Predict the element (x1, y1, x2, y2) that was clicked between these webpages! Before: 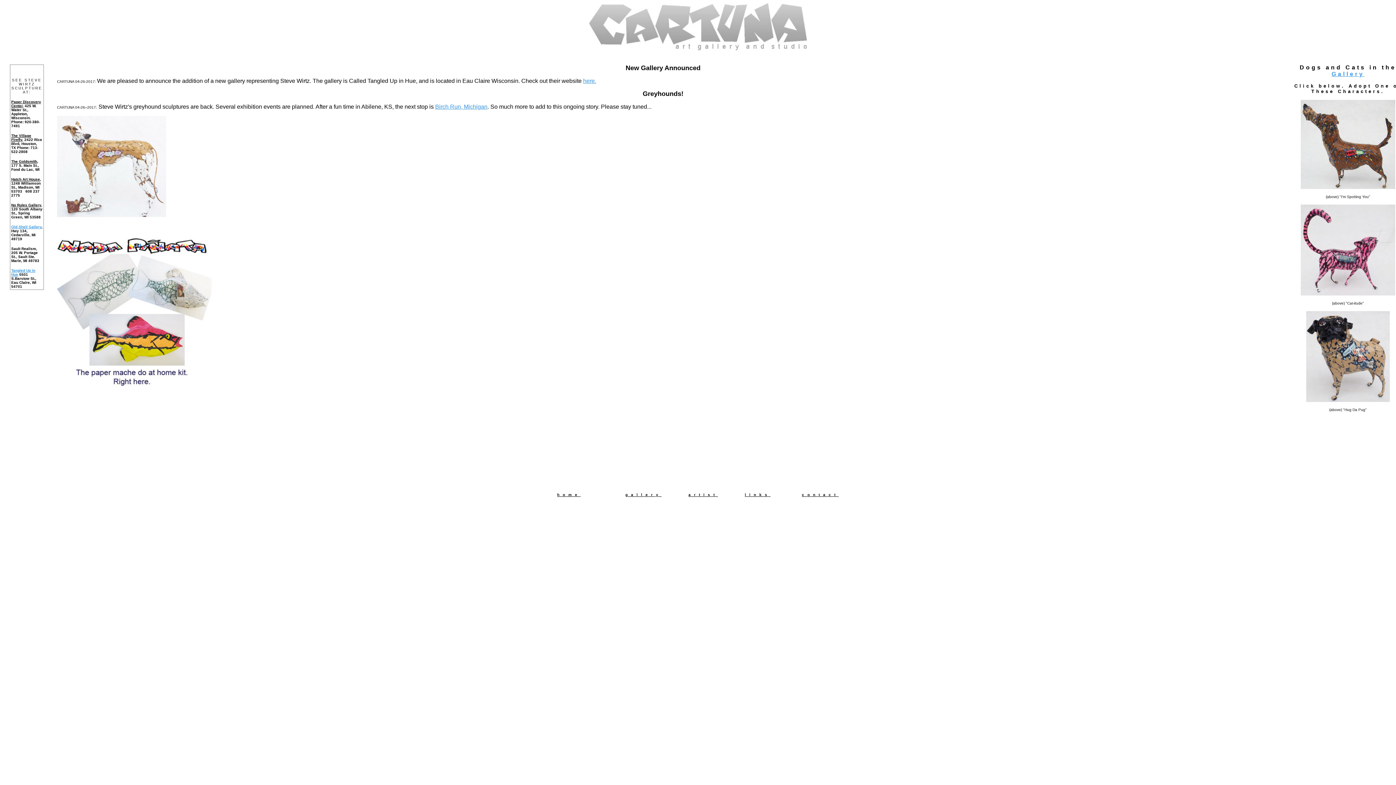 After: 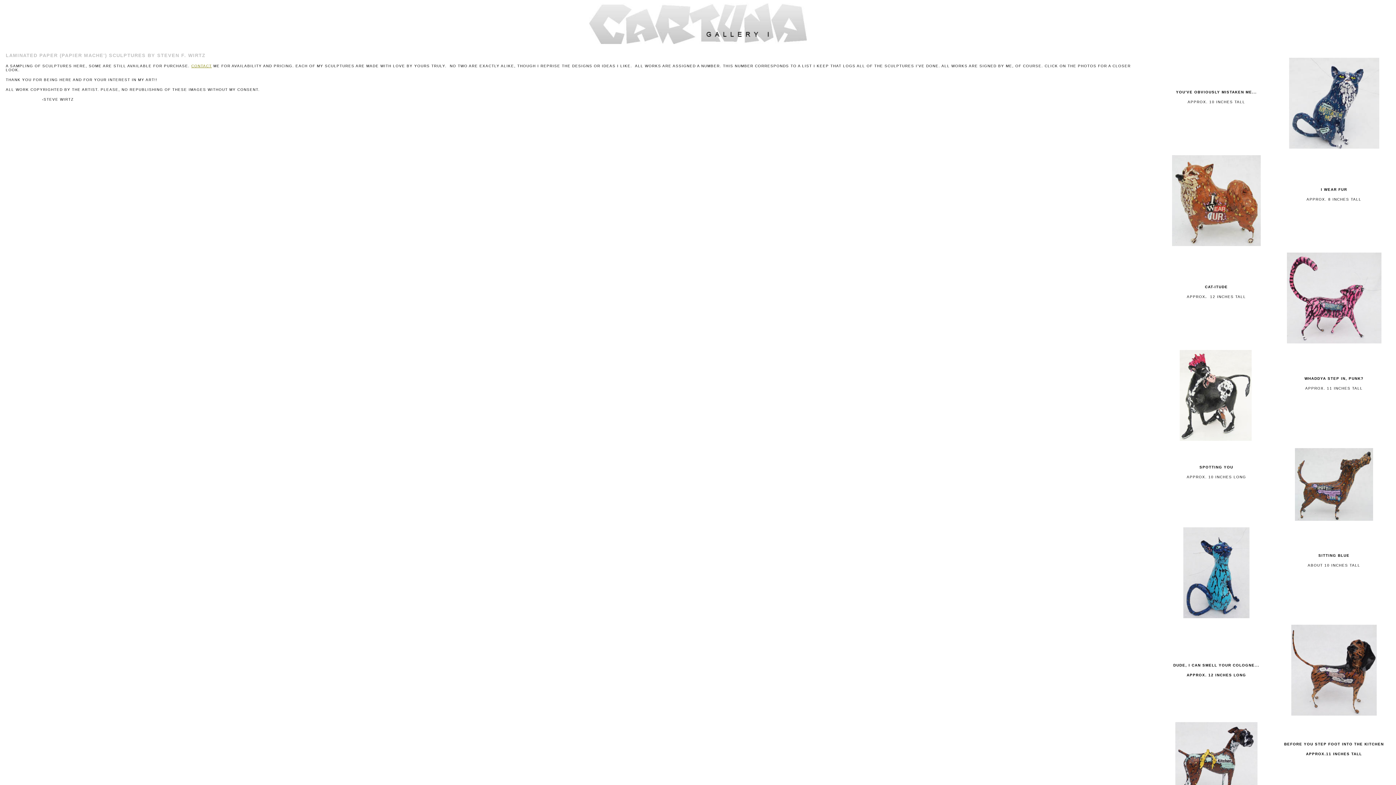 Action: bbox: (625, 493, 661, 497) label: gallery